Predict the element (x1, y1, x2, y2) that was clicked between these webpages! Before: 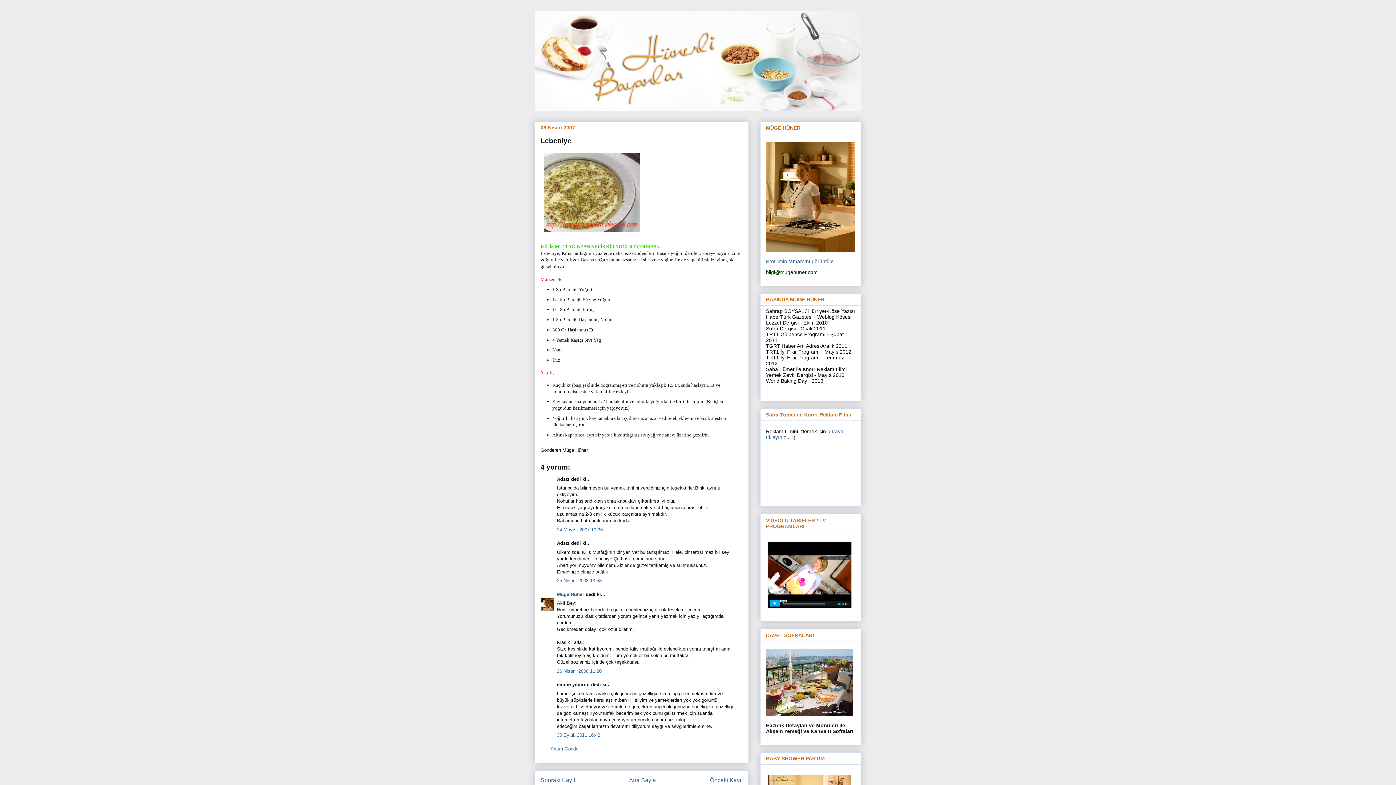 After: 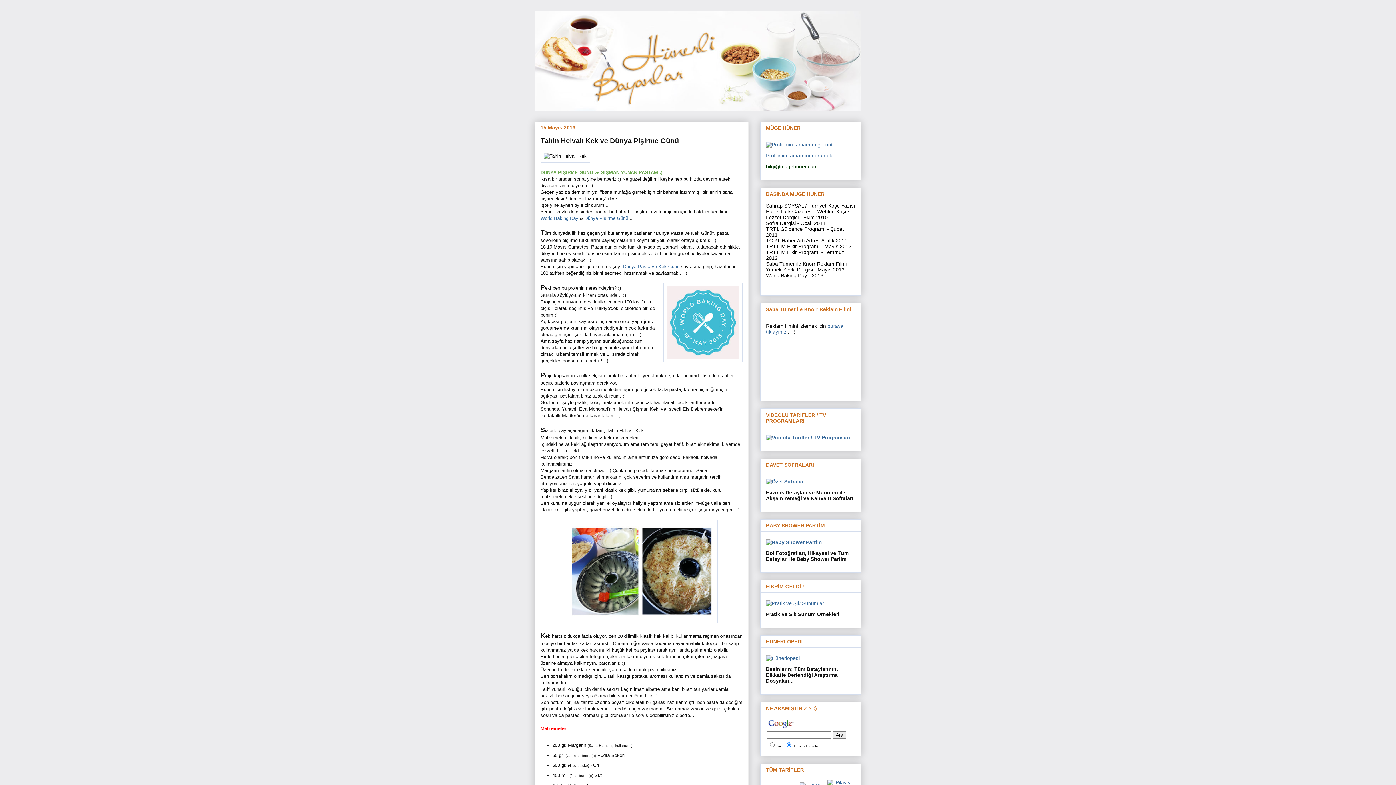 Action: bbox: (766, 378, 820, 384) label: World Baking Day - 201